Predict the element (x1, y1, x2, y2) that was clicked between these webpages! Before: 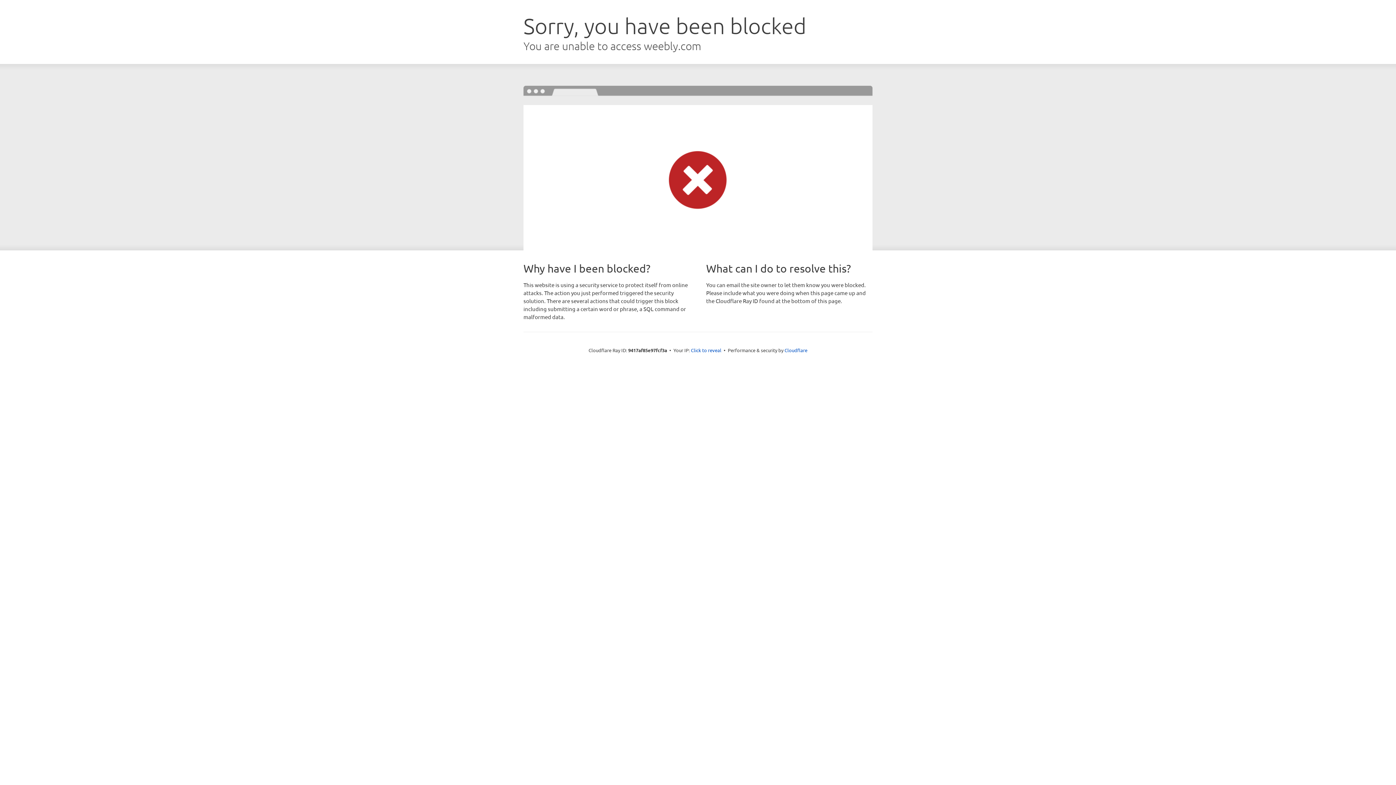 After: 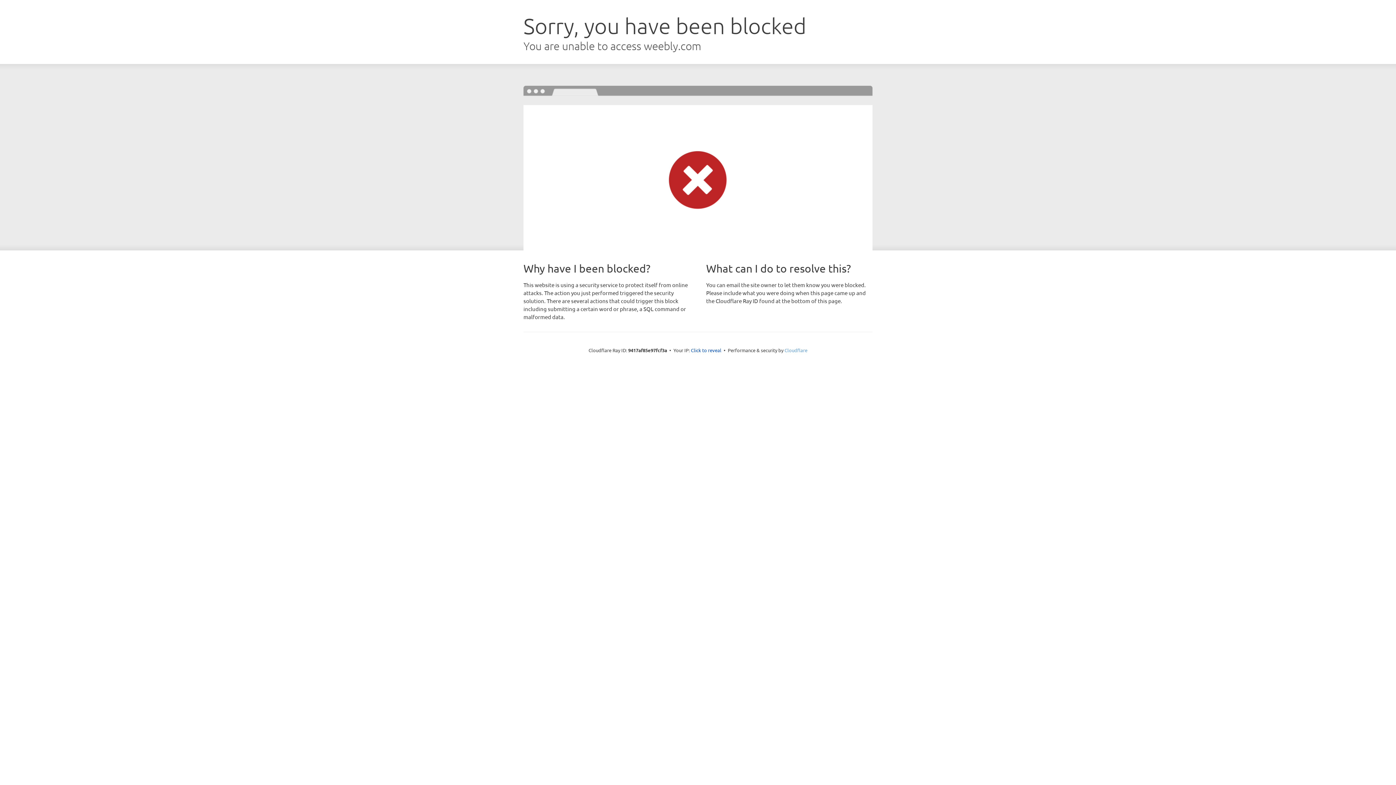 Action: bbox: (784, 347, 807, 353) label: Cloudflare